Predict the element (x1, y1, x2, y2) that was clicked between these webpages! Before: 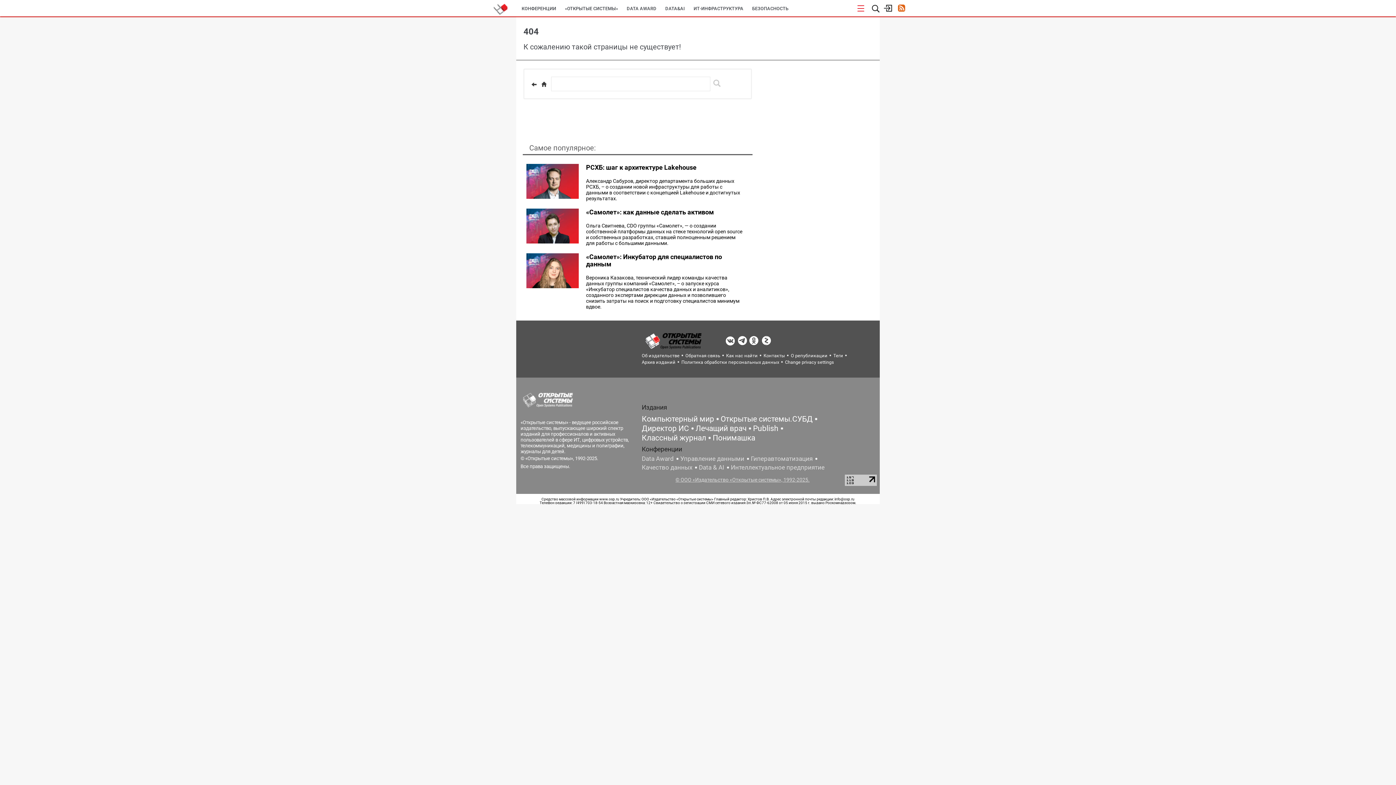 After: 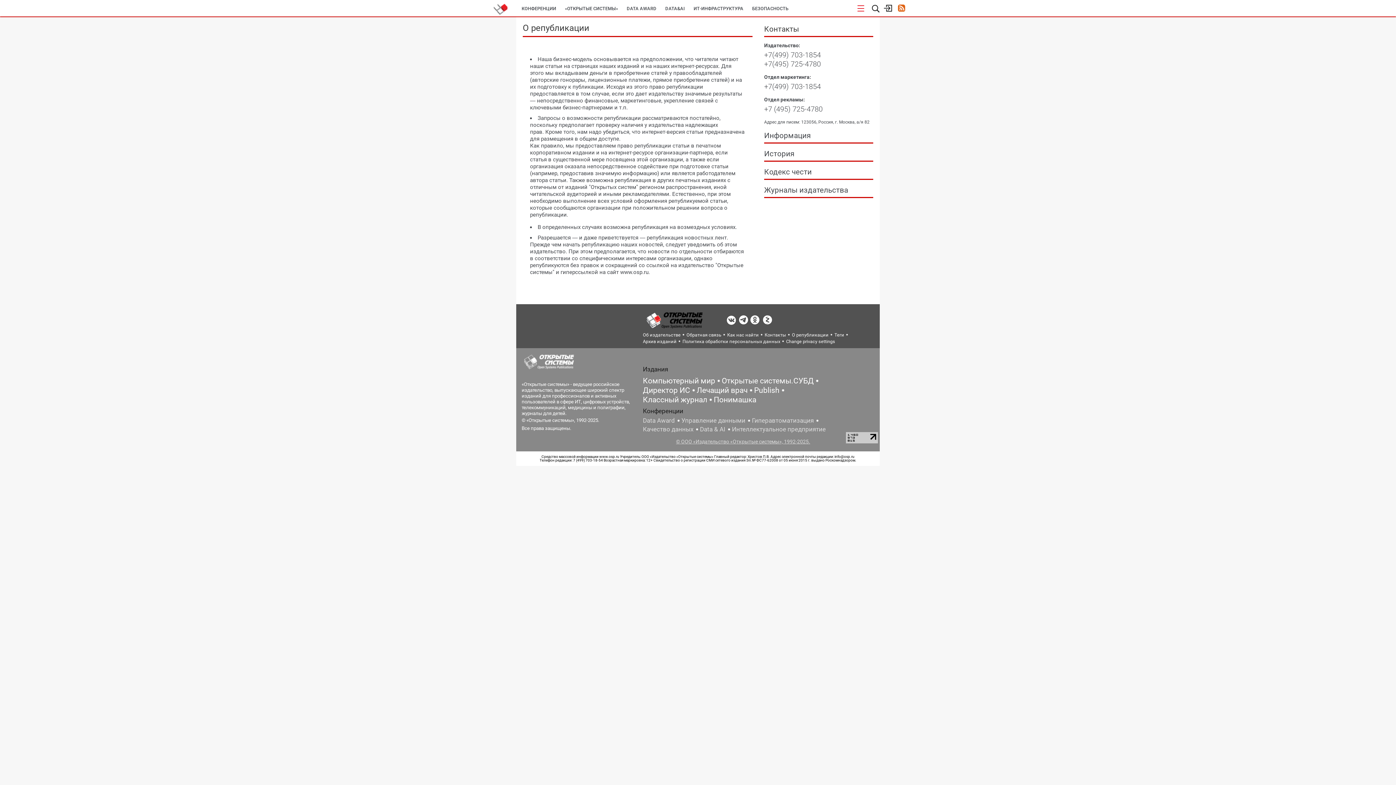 Action: label: О републикации bbox: (791, 333, 826, 339)